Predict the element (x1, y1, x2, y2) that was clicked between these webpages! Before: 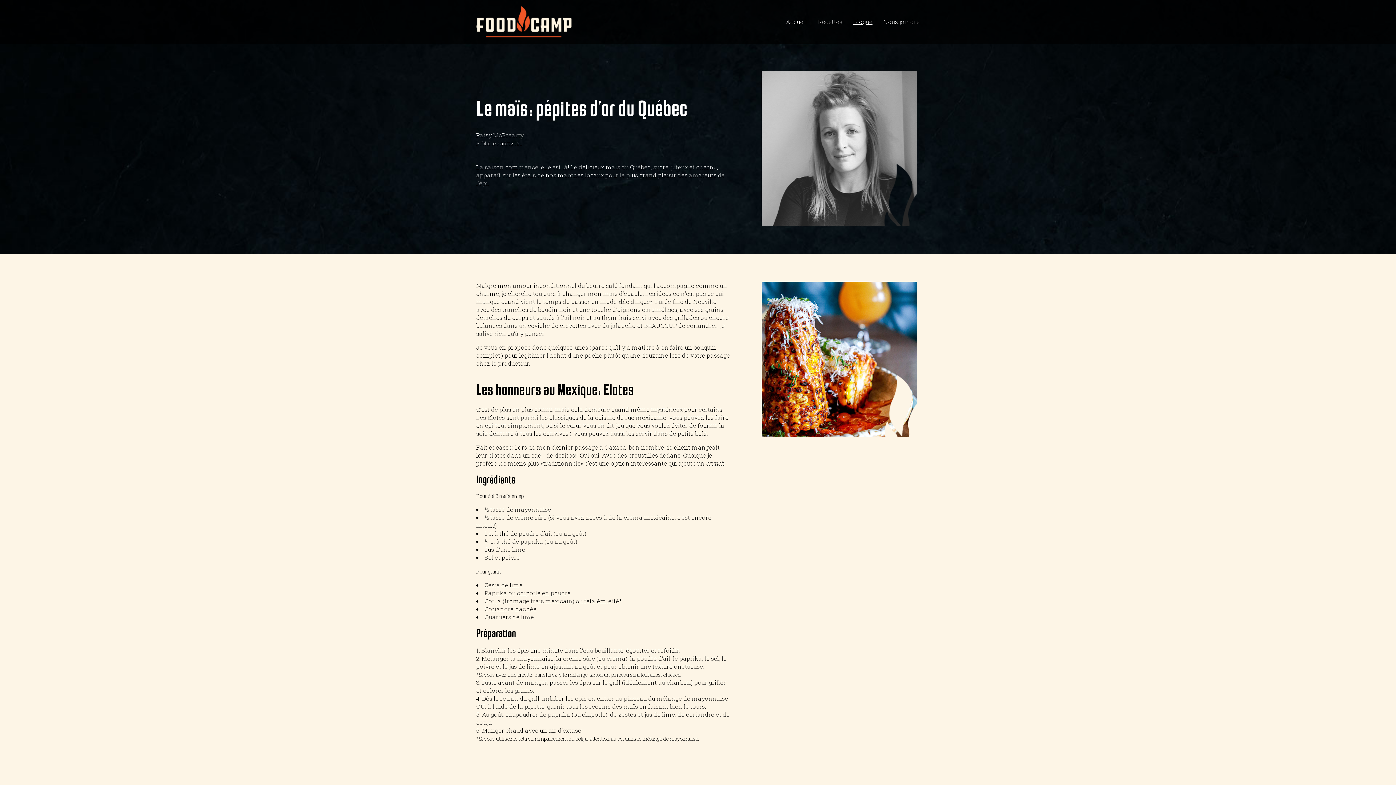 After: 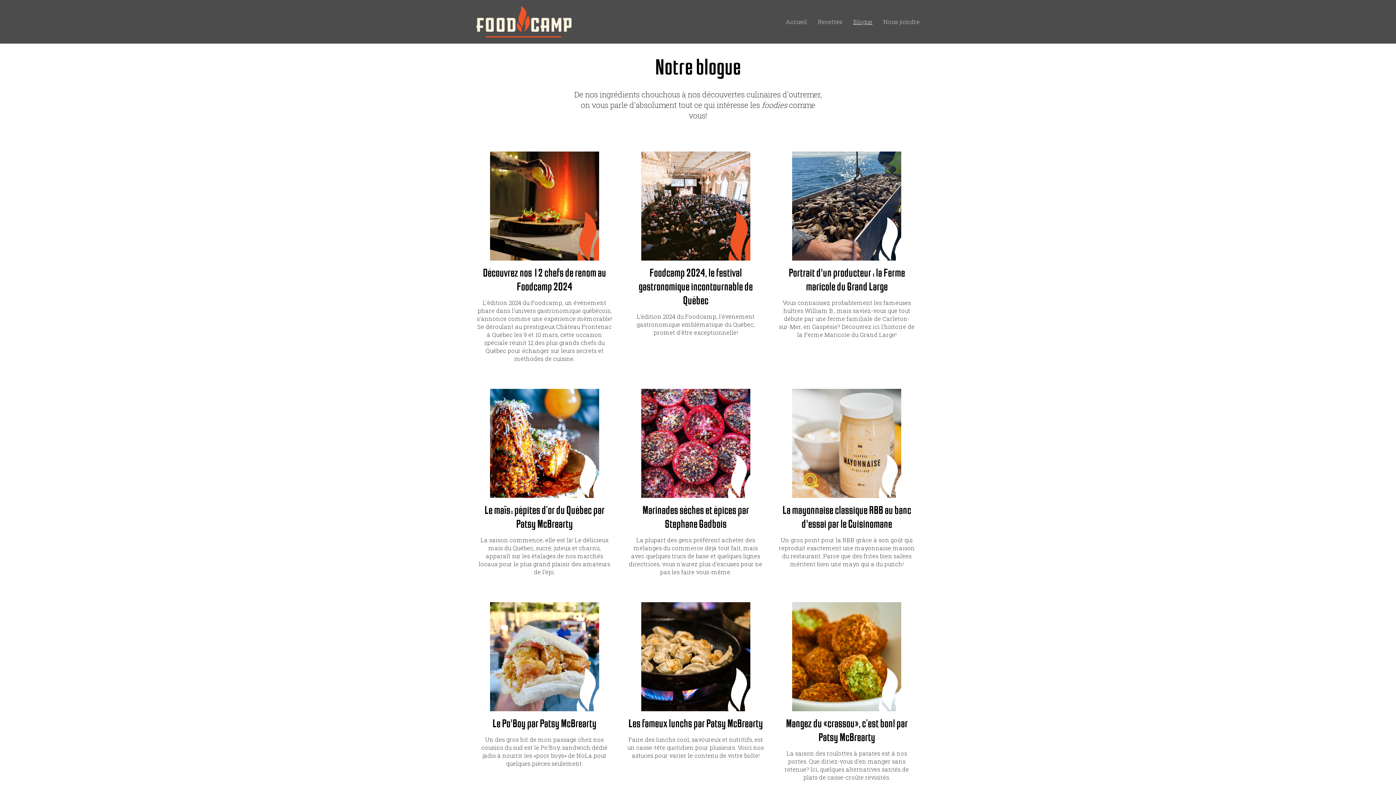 Action: label: Blogue bbox: (853, 17, 872, 25)